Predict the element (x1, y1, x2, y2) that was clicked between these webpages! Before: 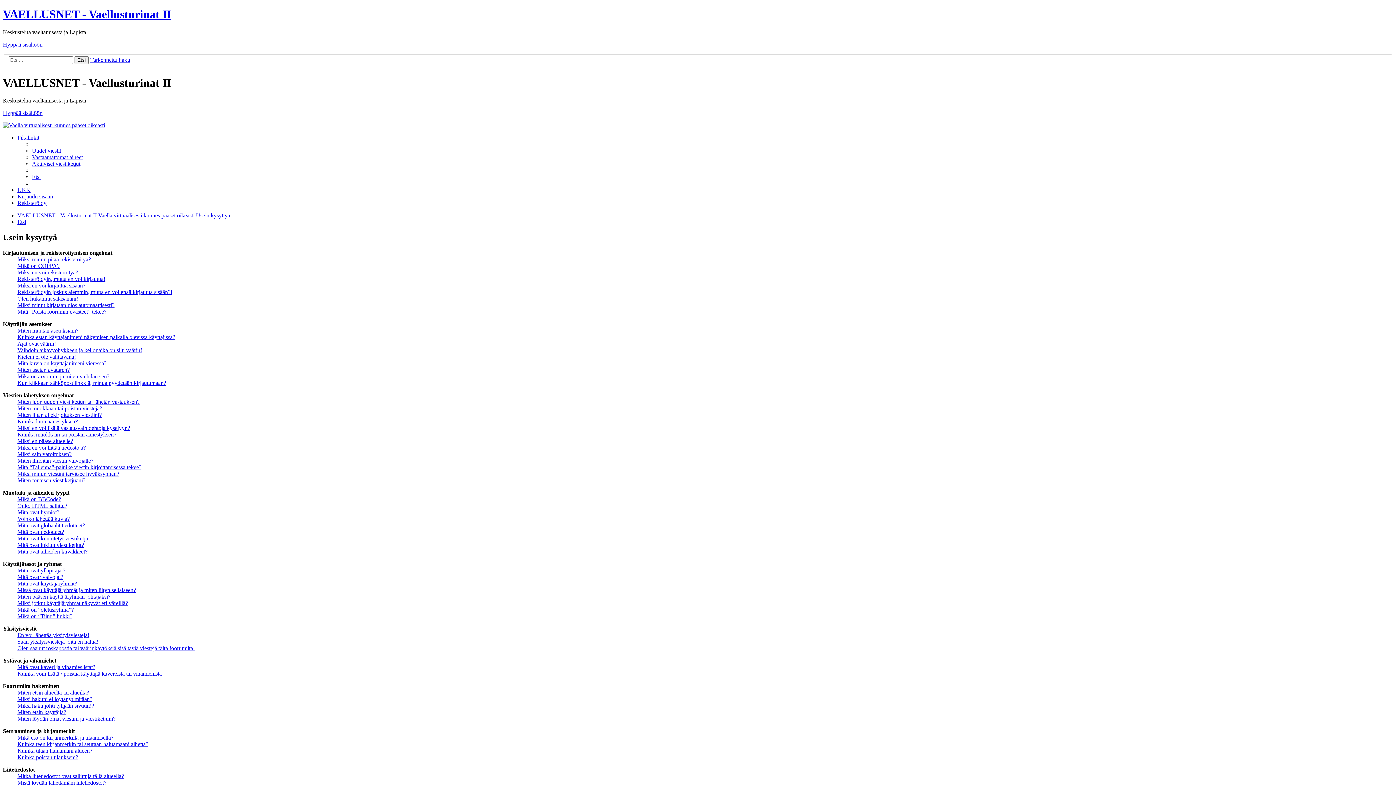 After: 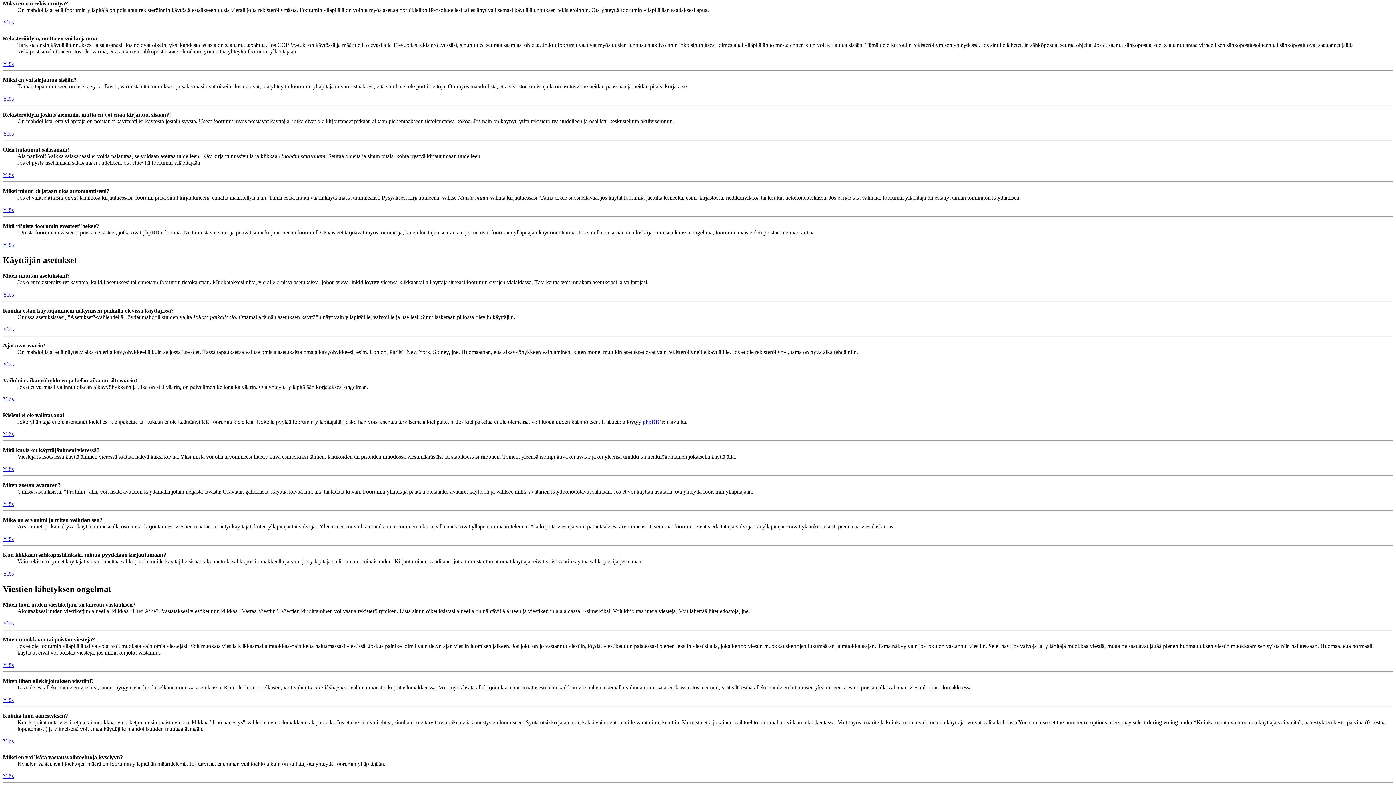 Action: bbox: (17, 269, 78, 275) label: Miksi en voi rekisteröityä?